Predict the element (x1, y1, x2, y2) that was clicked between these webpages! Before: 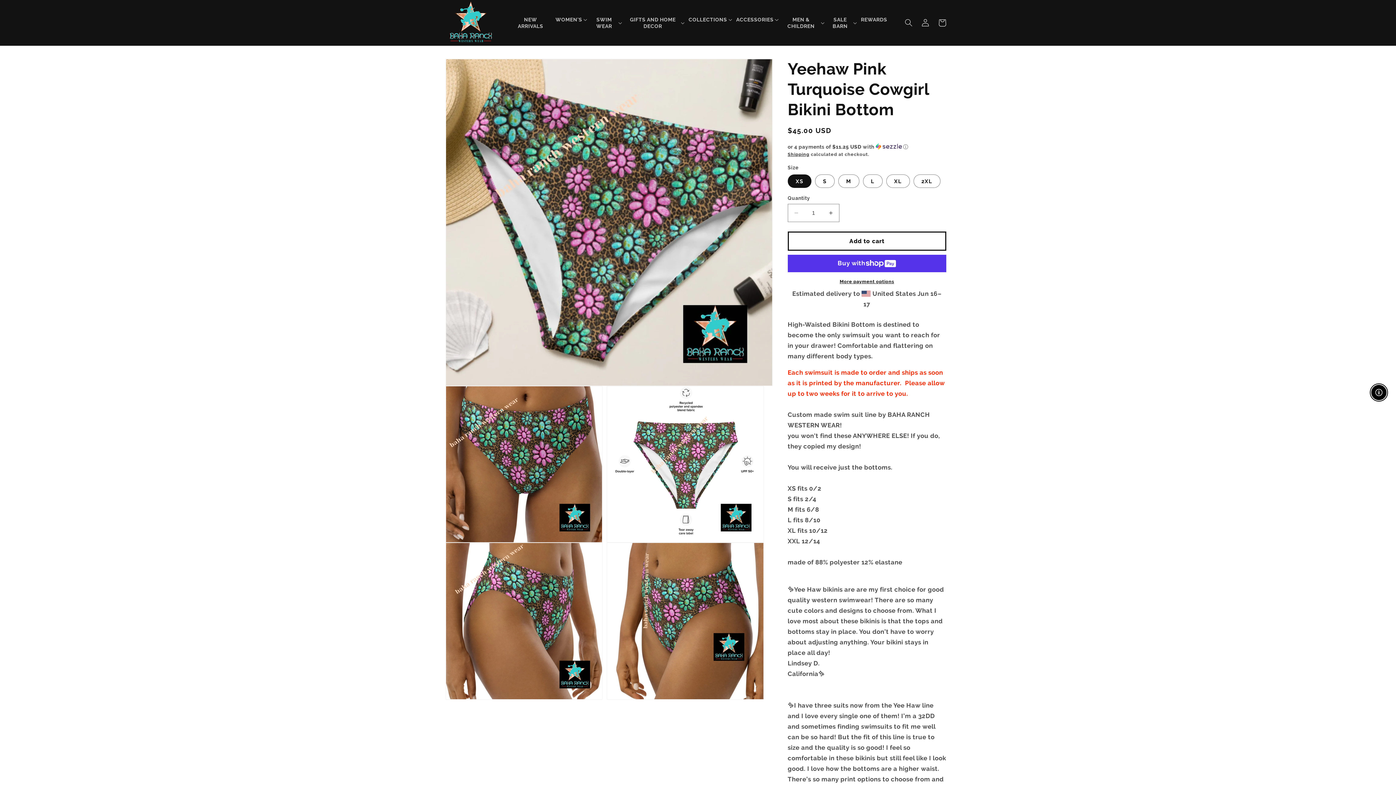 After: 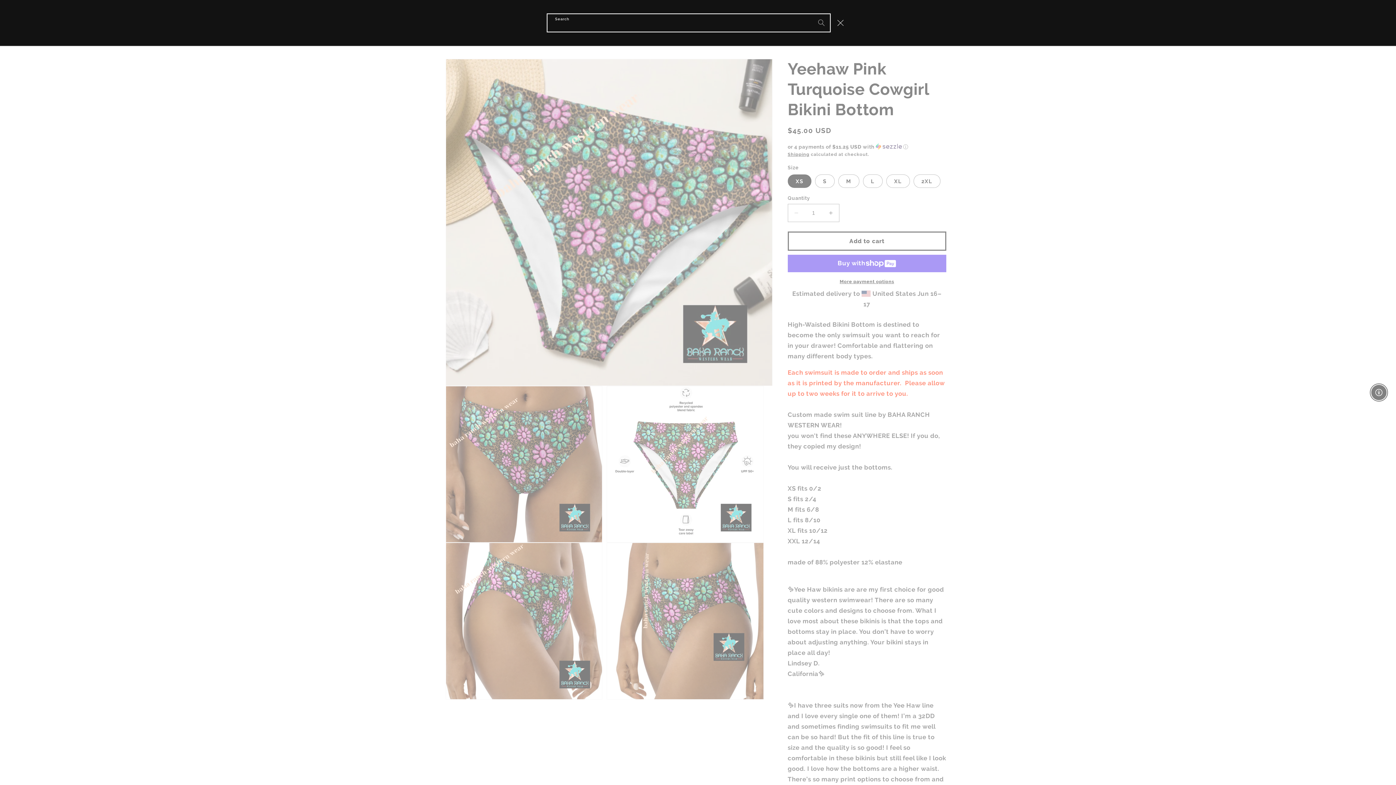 Action: bbox: (900, 14, 917, 31) label: Search